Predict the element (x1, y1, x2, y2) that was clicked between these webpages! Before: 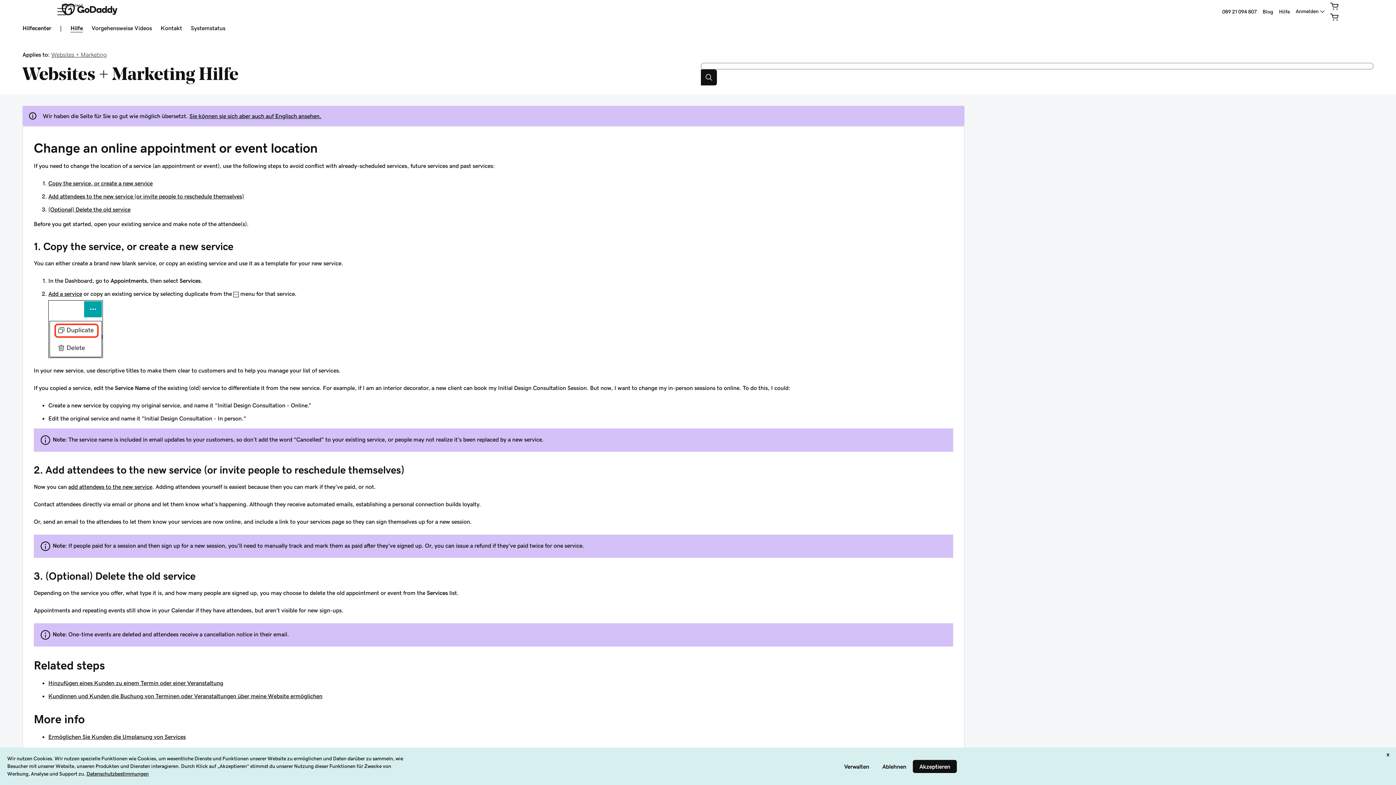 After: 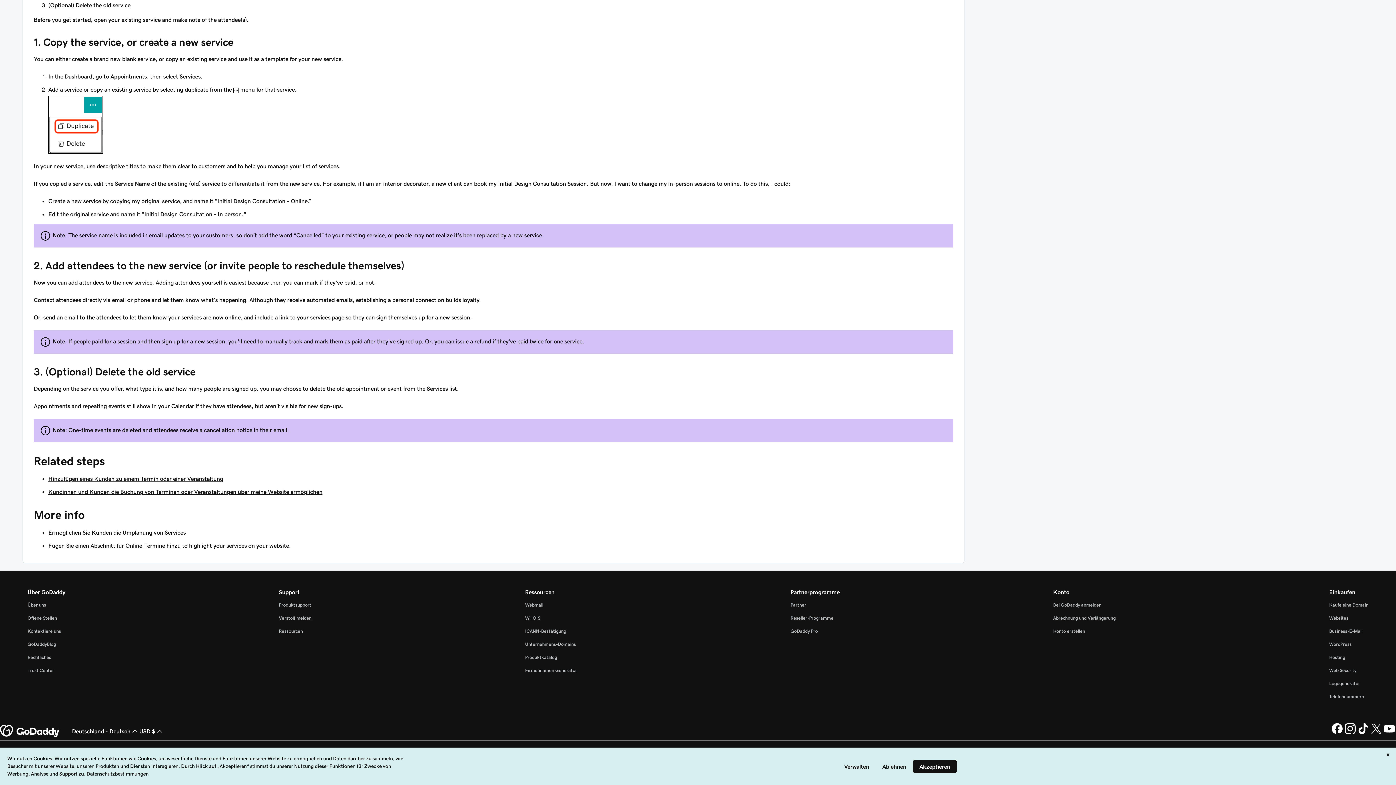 Action: label: Add attendees to the new service (or invite people to reschedule themselves) bbox: (48, 193, 244, 199)